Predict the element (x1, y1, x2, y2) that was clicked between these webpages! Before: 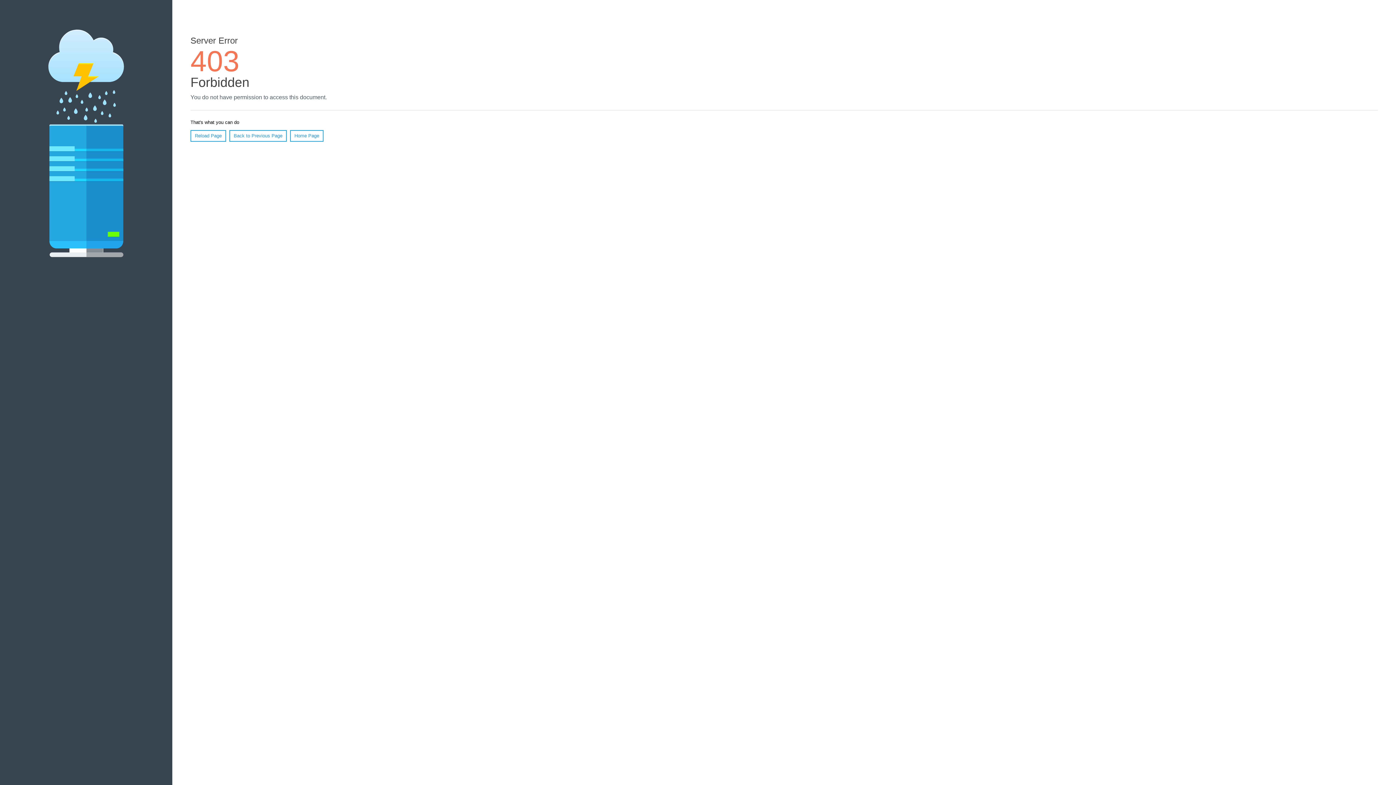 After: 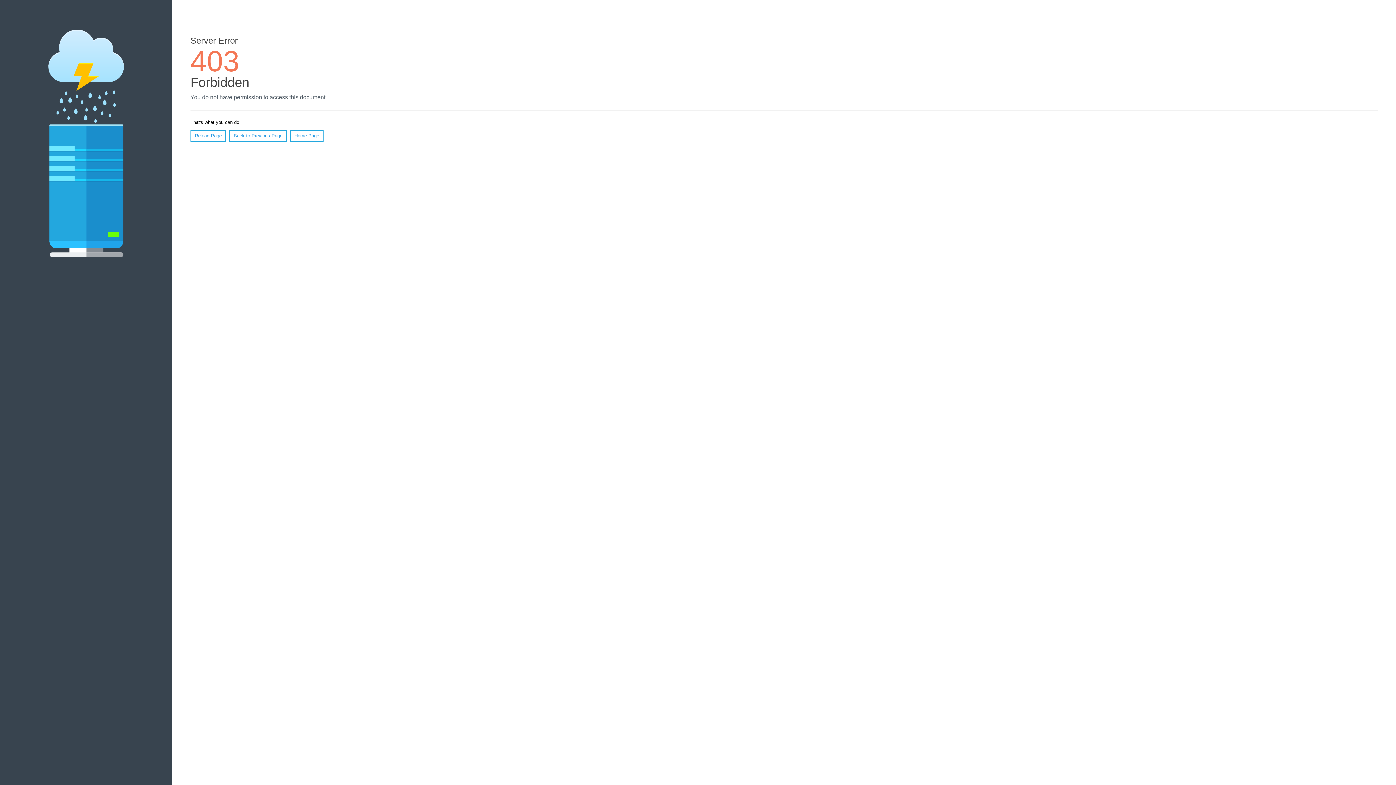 Action: bbox: (190, 130, 226, 141) label: Reload Page